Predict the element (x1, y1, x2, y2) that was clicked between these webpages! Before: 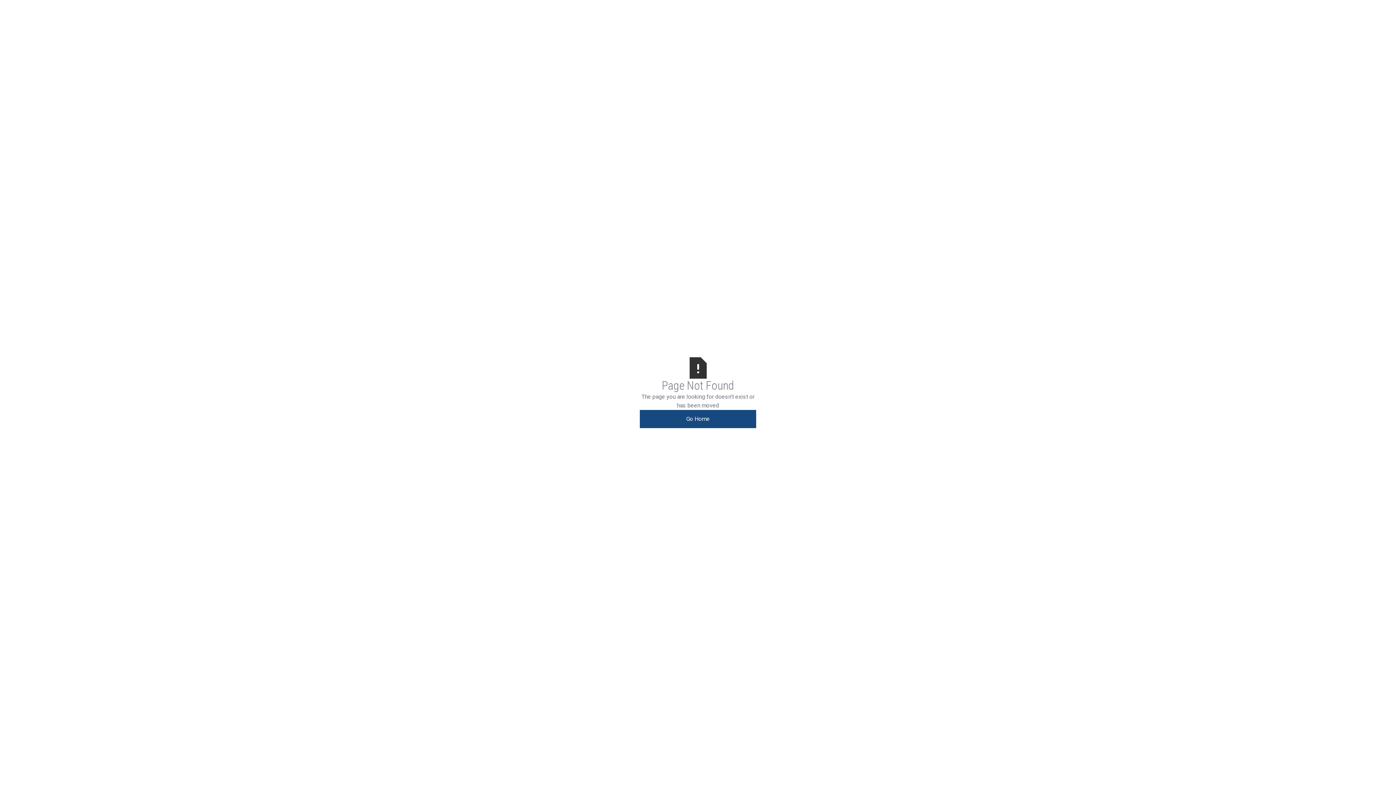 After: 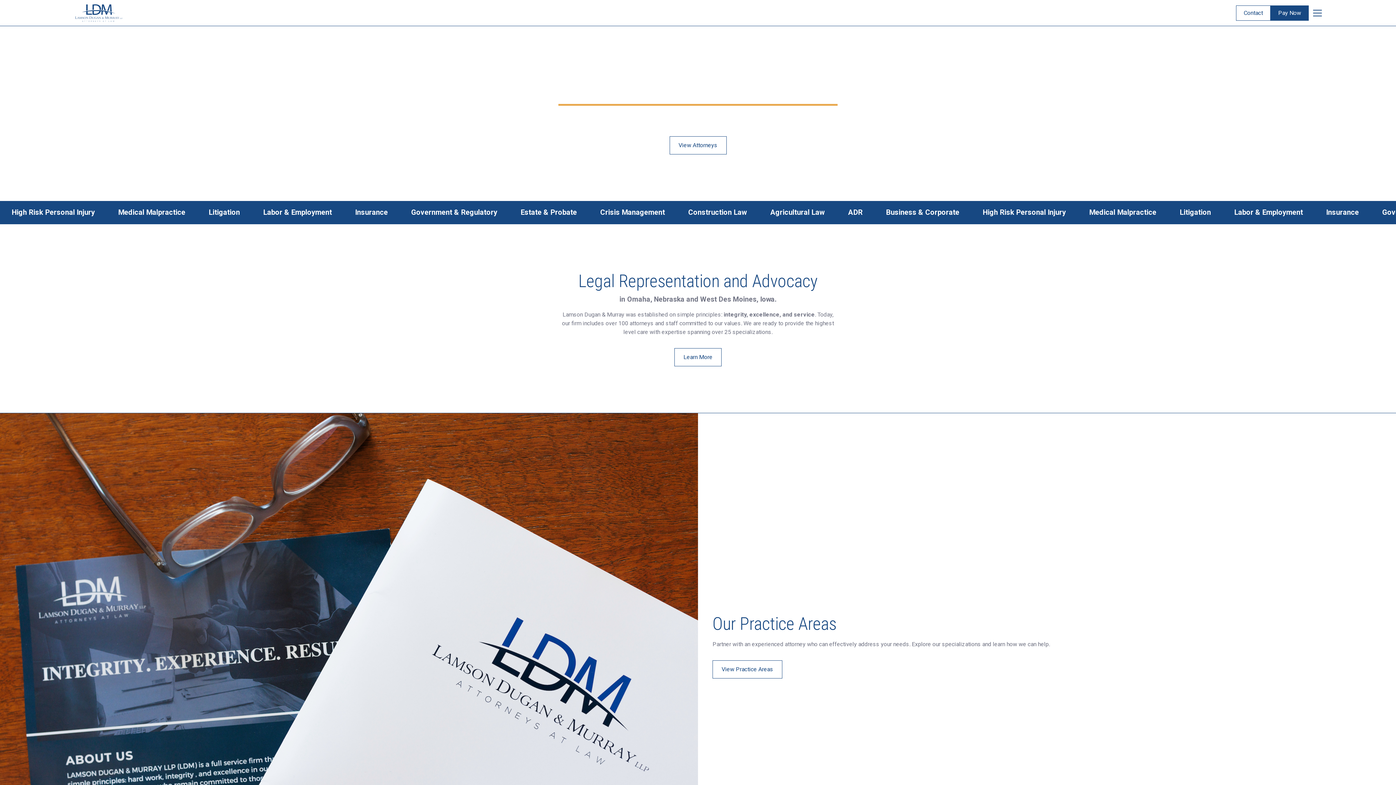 Action: label: Go Home bbox: (640, 410, 756, 428)